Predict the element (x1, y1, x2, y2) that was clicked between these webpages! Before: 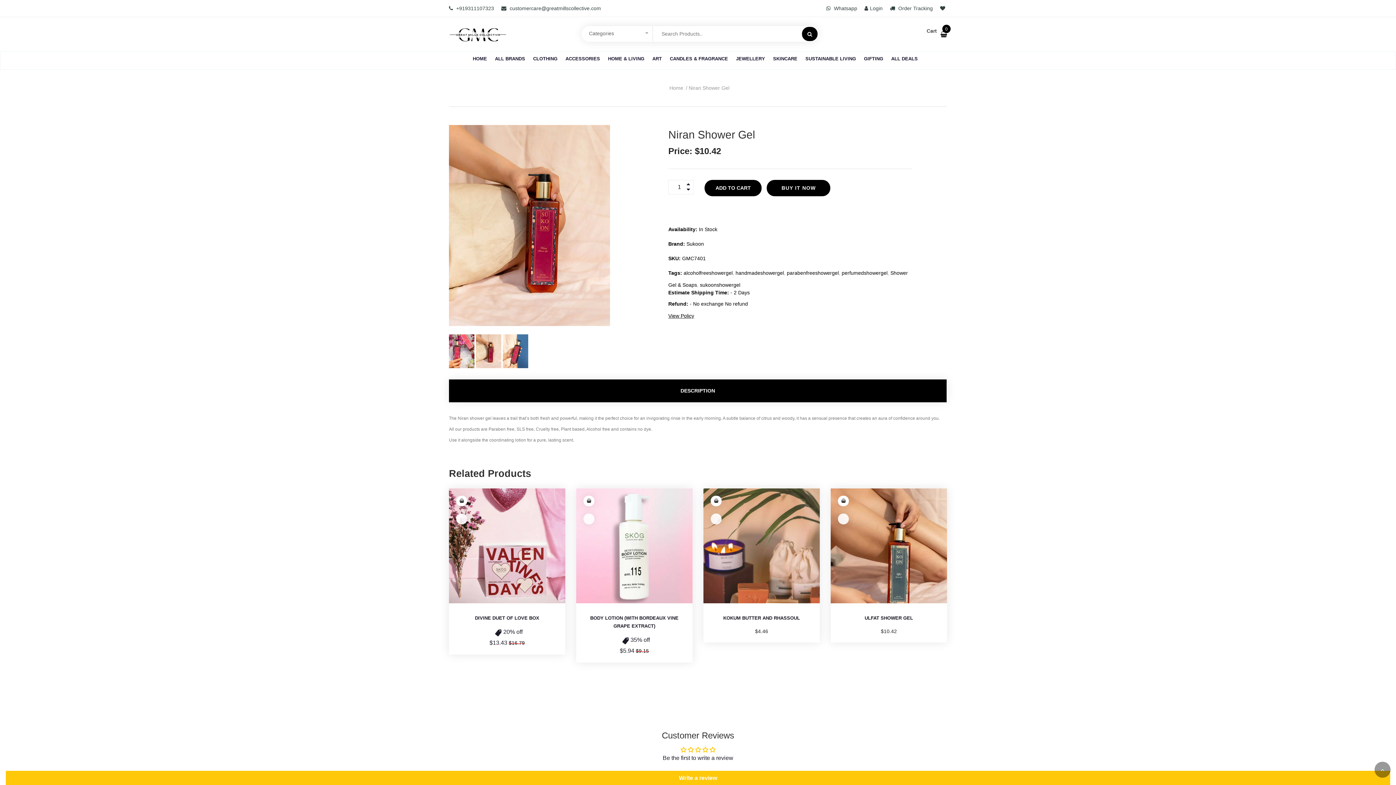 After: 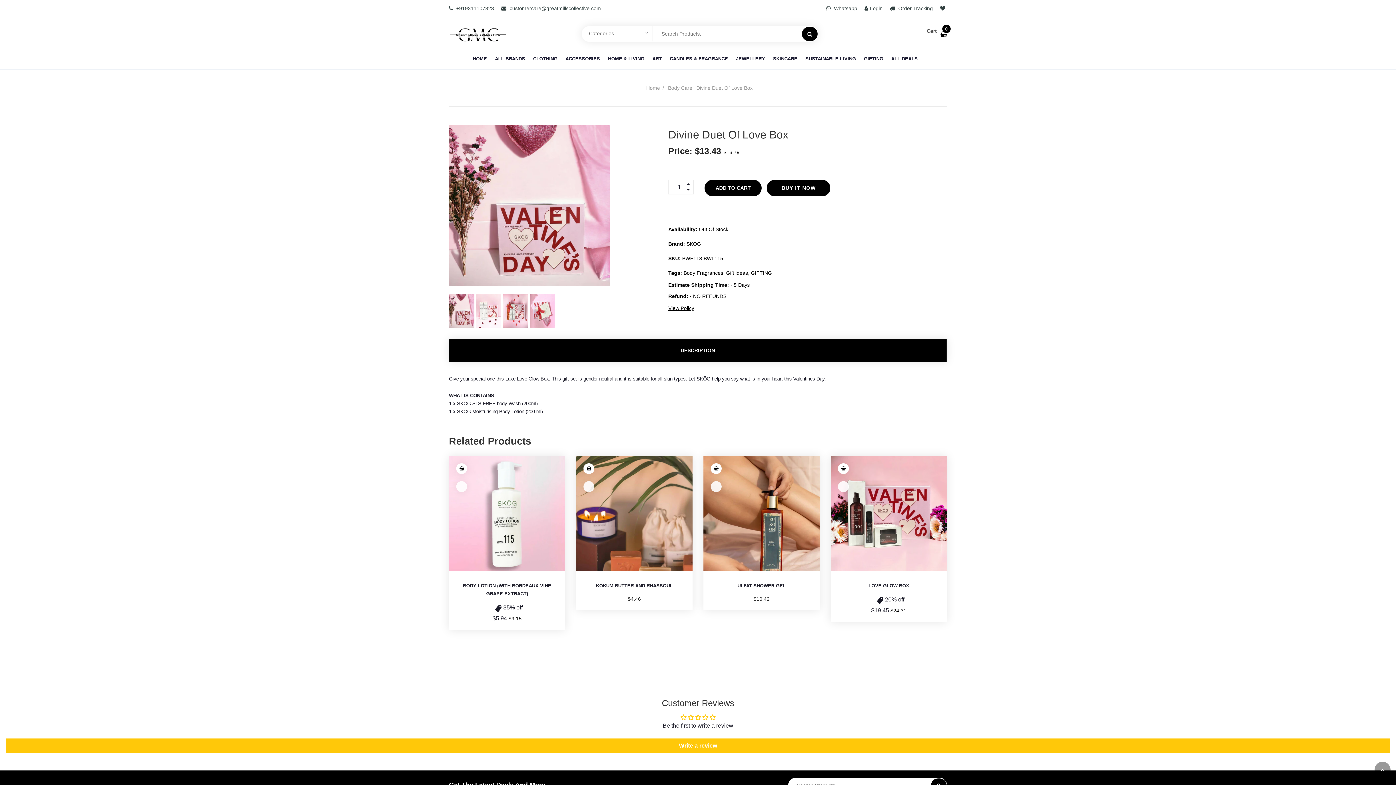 Action: bbox: (456, 614, 558, 622) label: DIVINE DUET OF LOVE BOX